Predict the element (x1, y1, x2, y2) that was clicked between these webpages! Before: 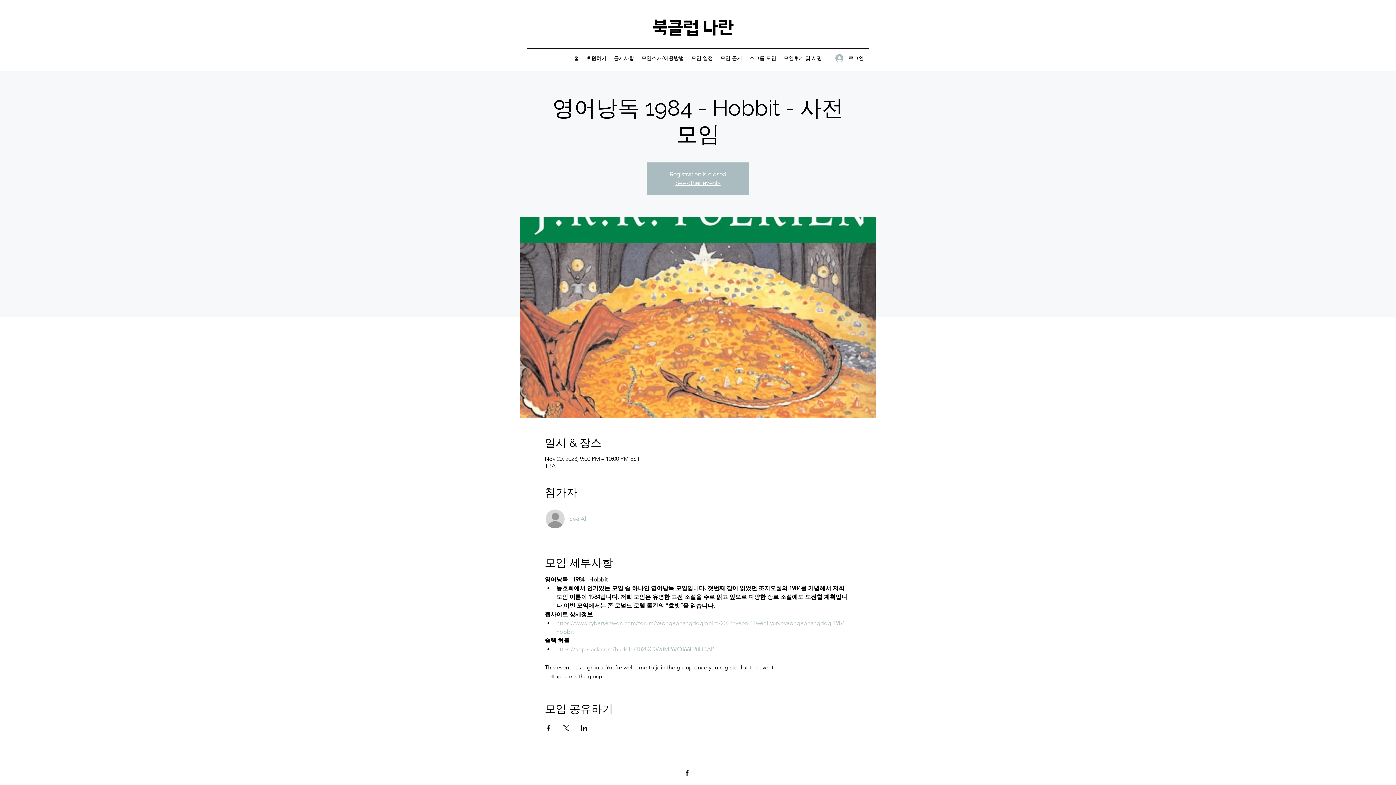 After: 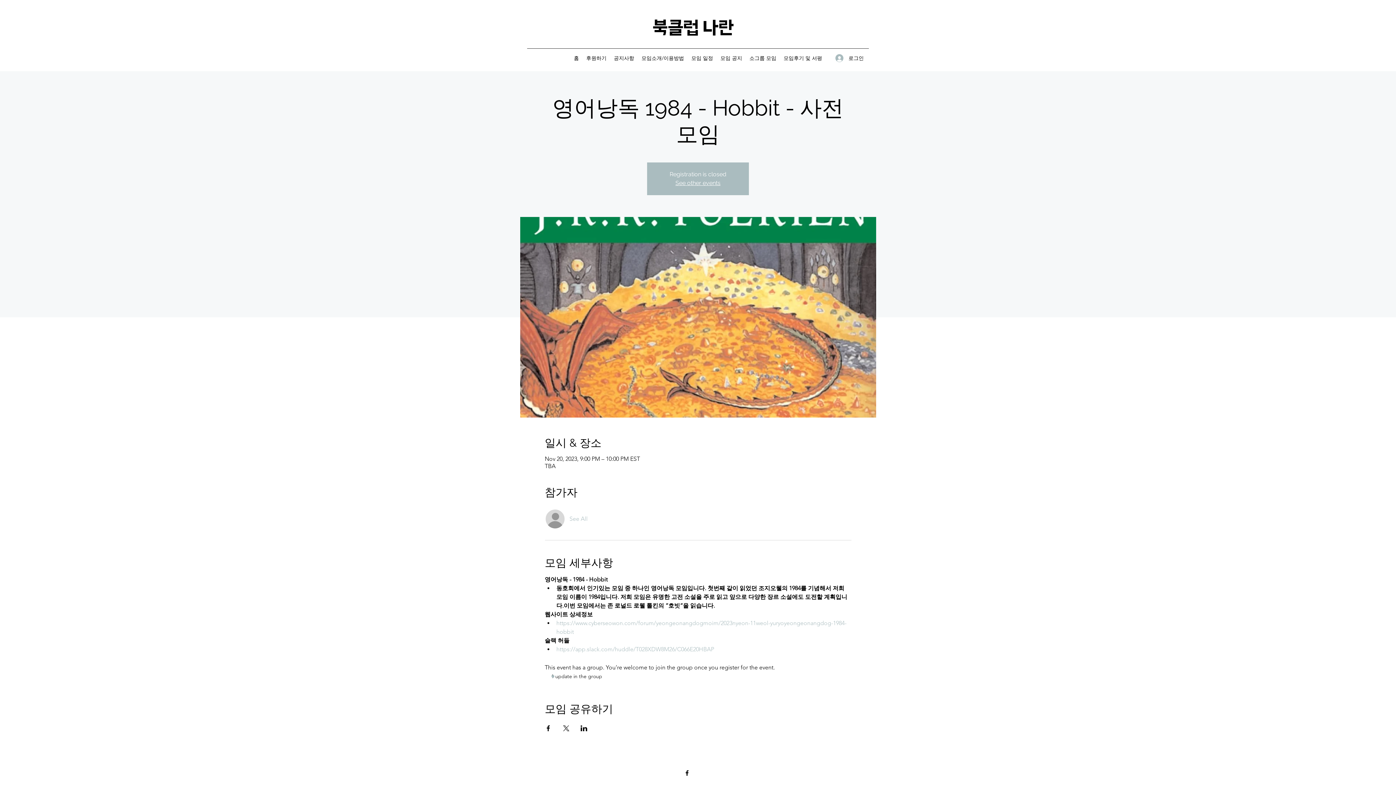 Action: bbox: (683, 769, 690, 777) label: Facebook